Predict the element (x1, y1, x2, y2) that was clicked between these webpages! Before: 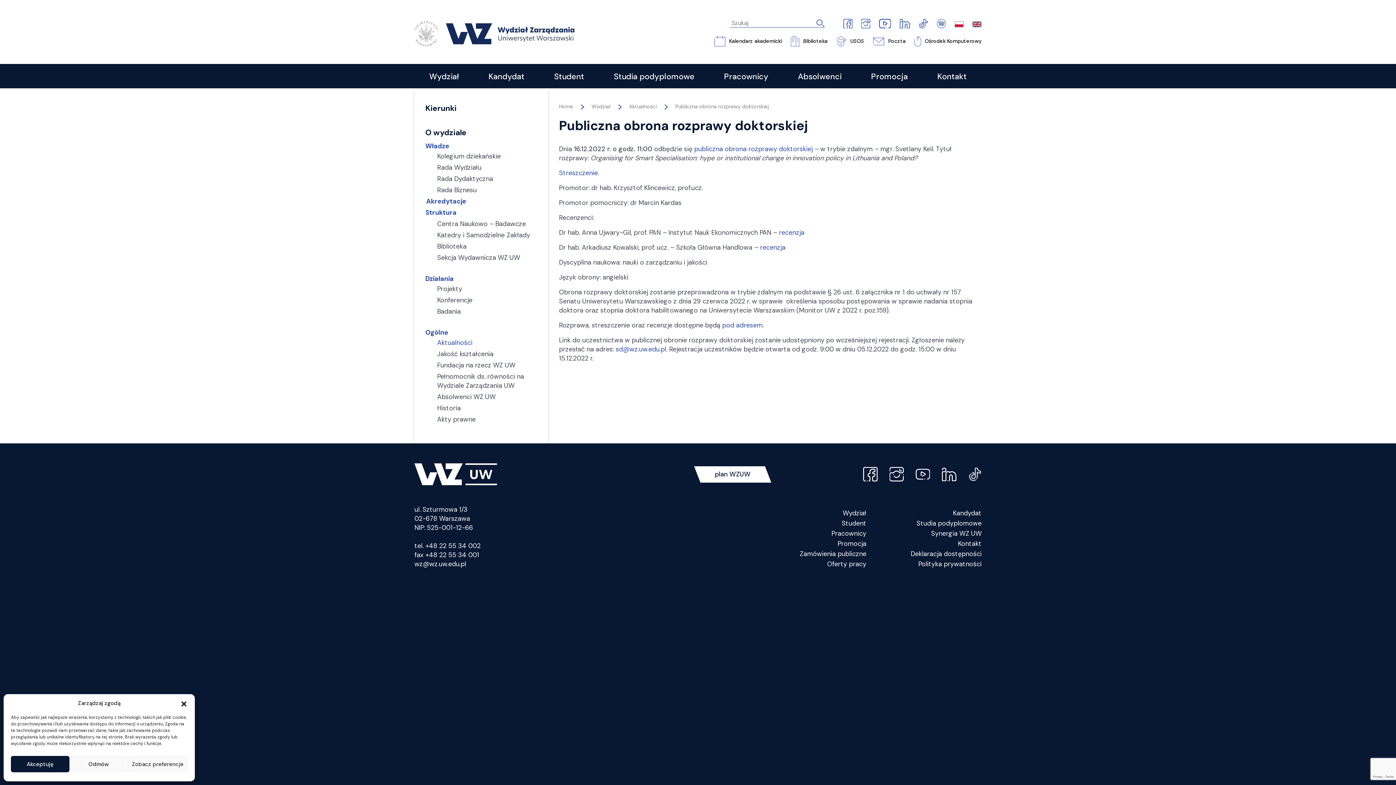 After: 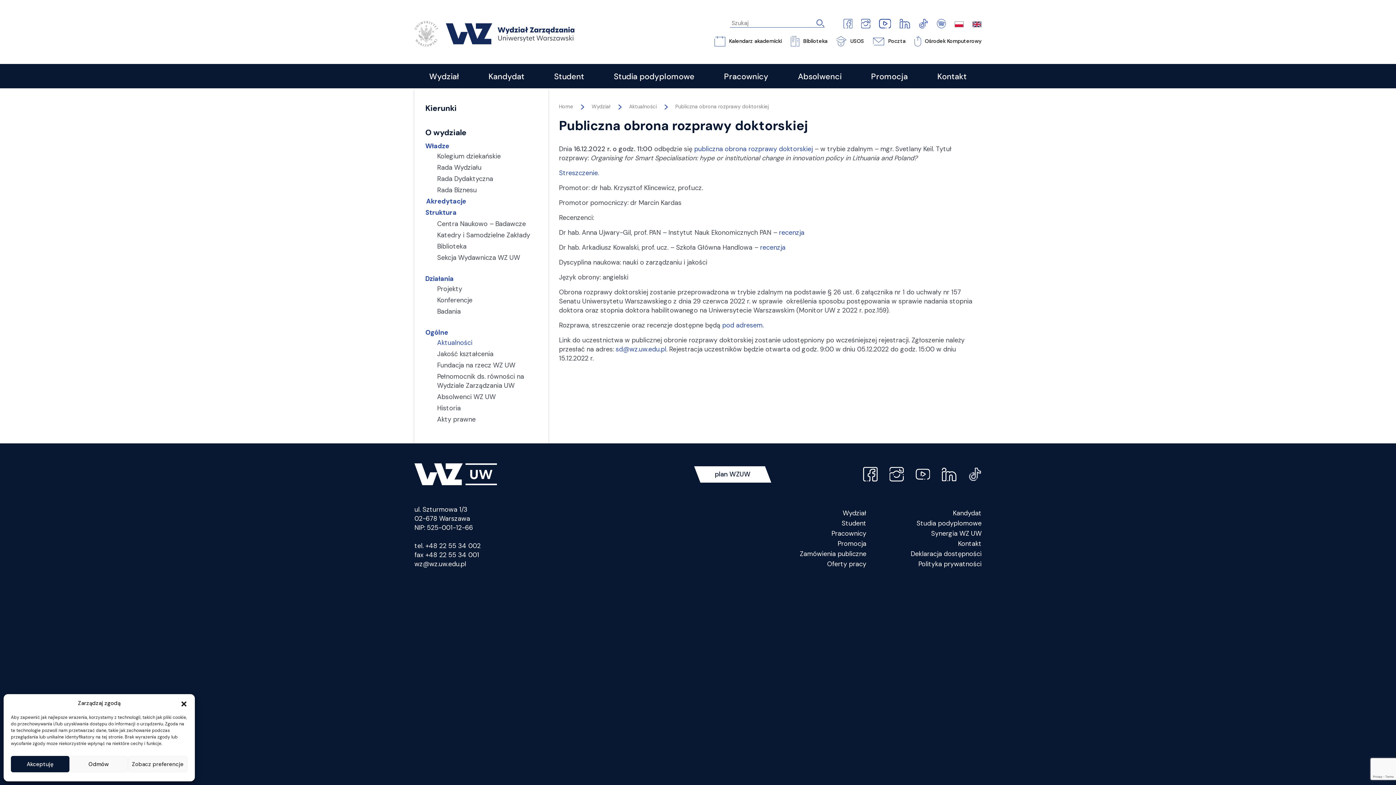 Action: bbox: (843, 19, 852, 26)